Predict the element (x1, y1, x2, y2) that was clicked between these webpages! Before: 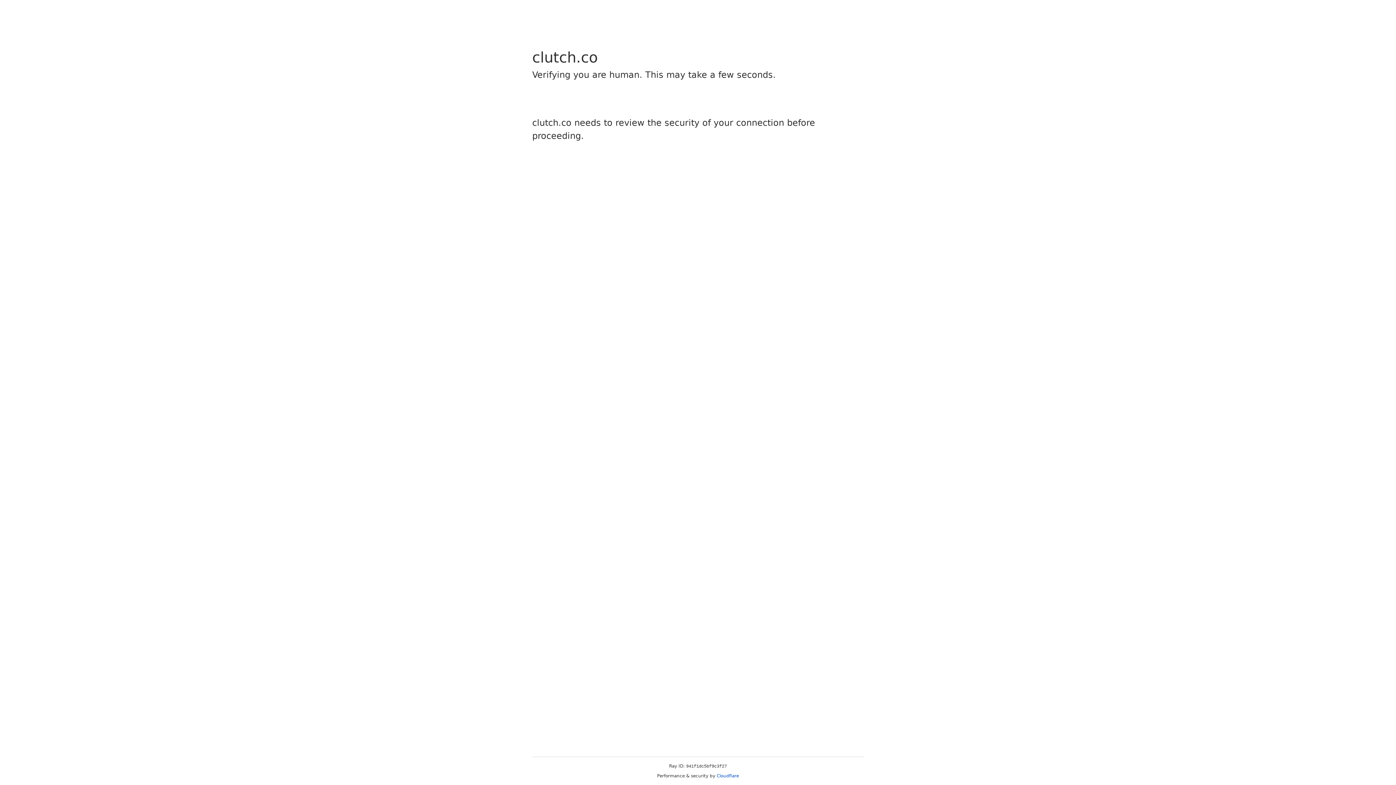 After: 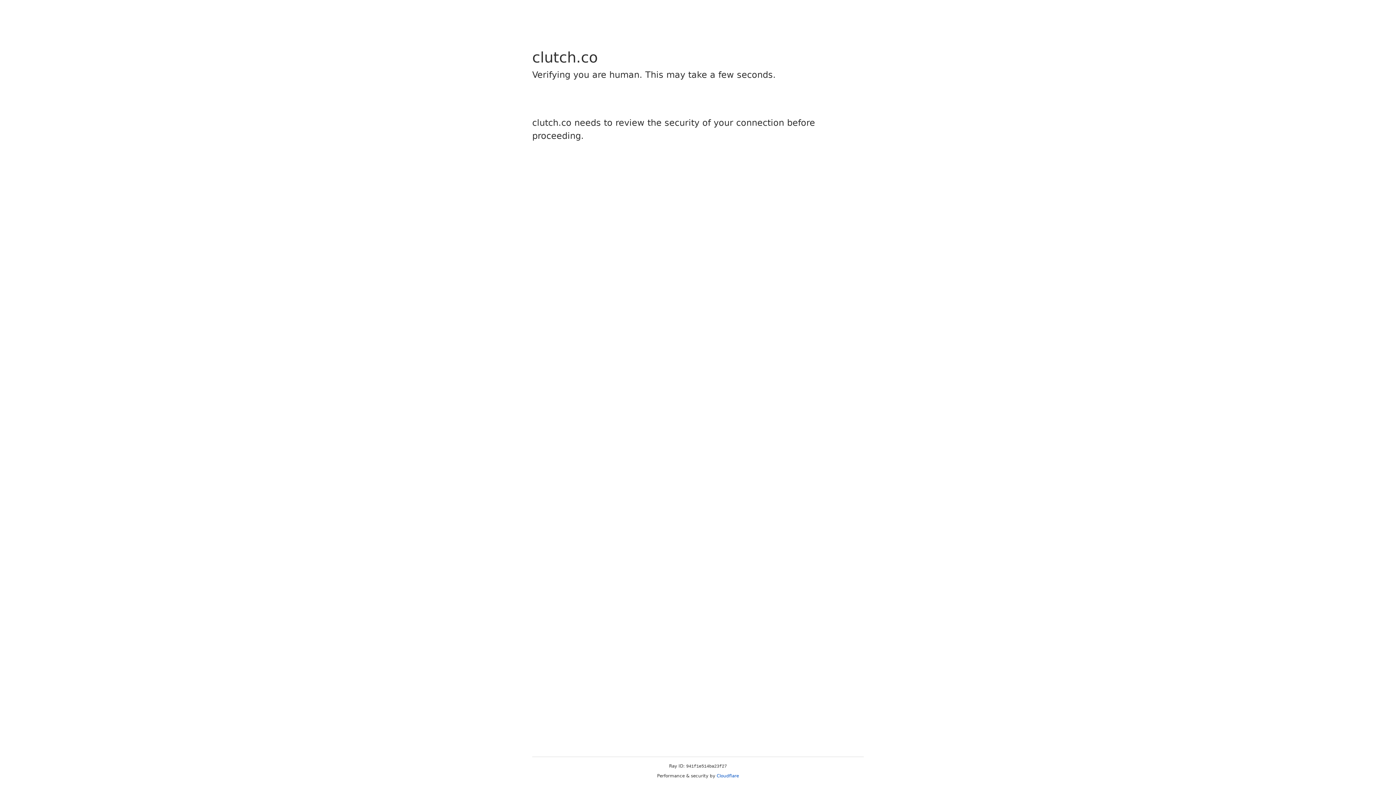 Action: label: Cloudflare bbox: (716, 773, 739, 778)